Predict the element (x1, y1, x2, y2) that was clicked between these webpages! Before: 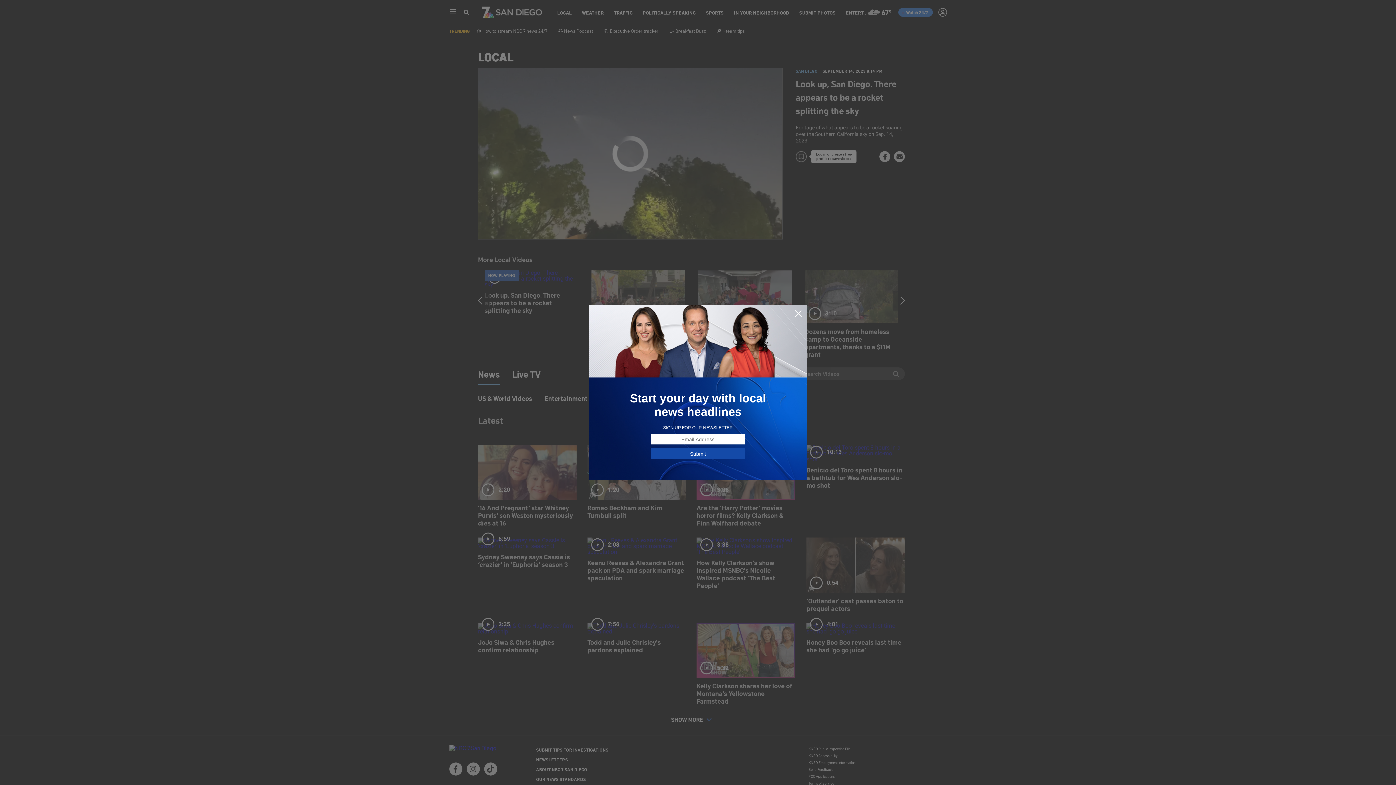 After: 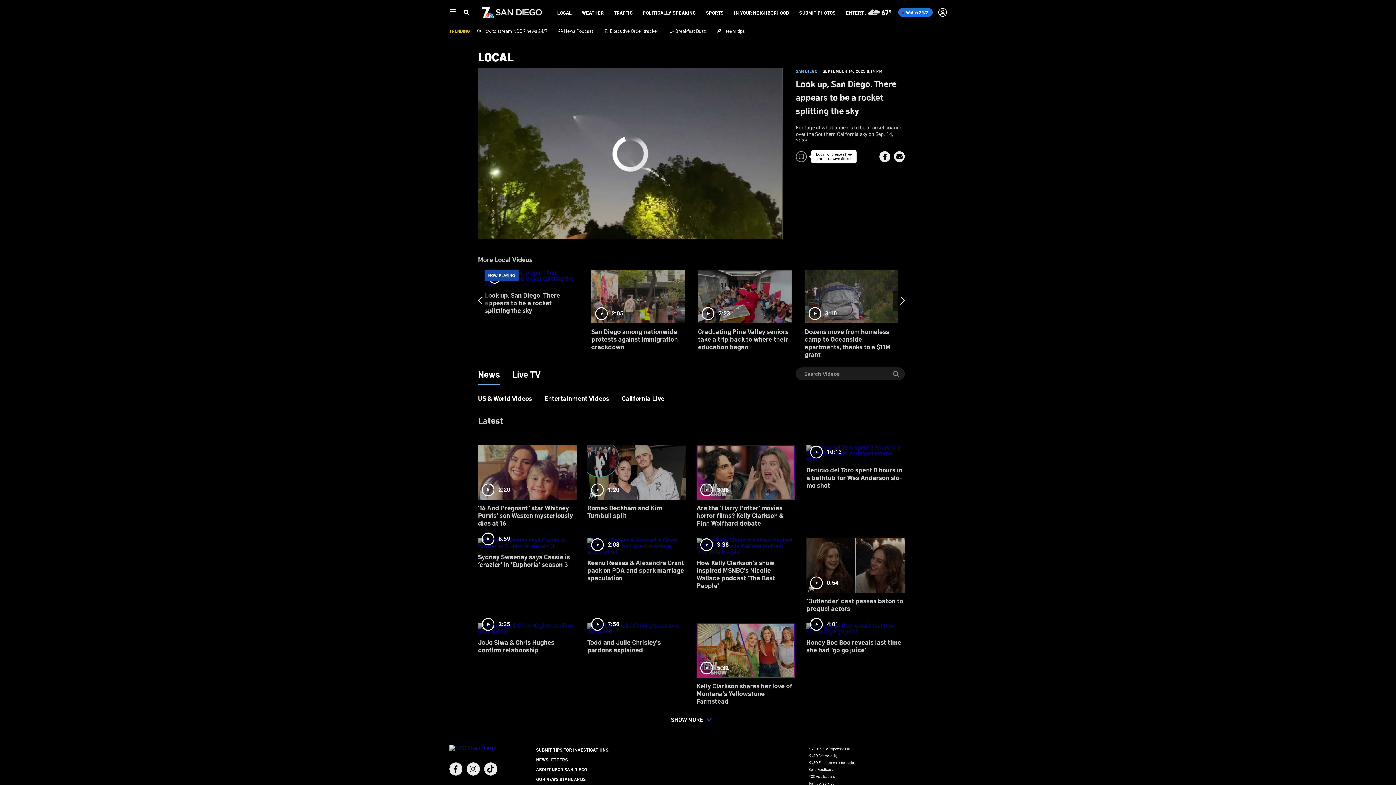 Action: bbox: (794, 309, 802, 318)